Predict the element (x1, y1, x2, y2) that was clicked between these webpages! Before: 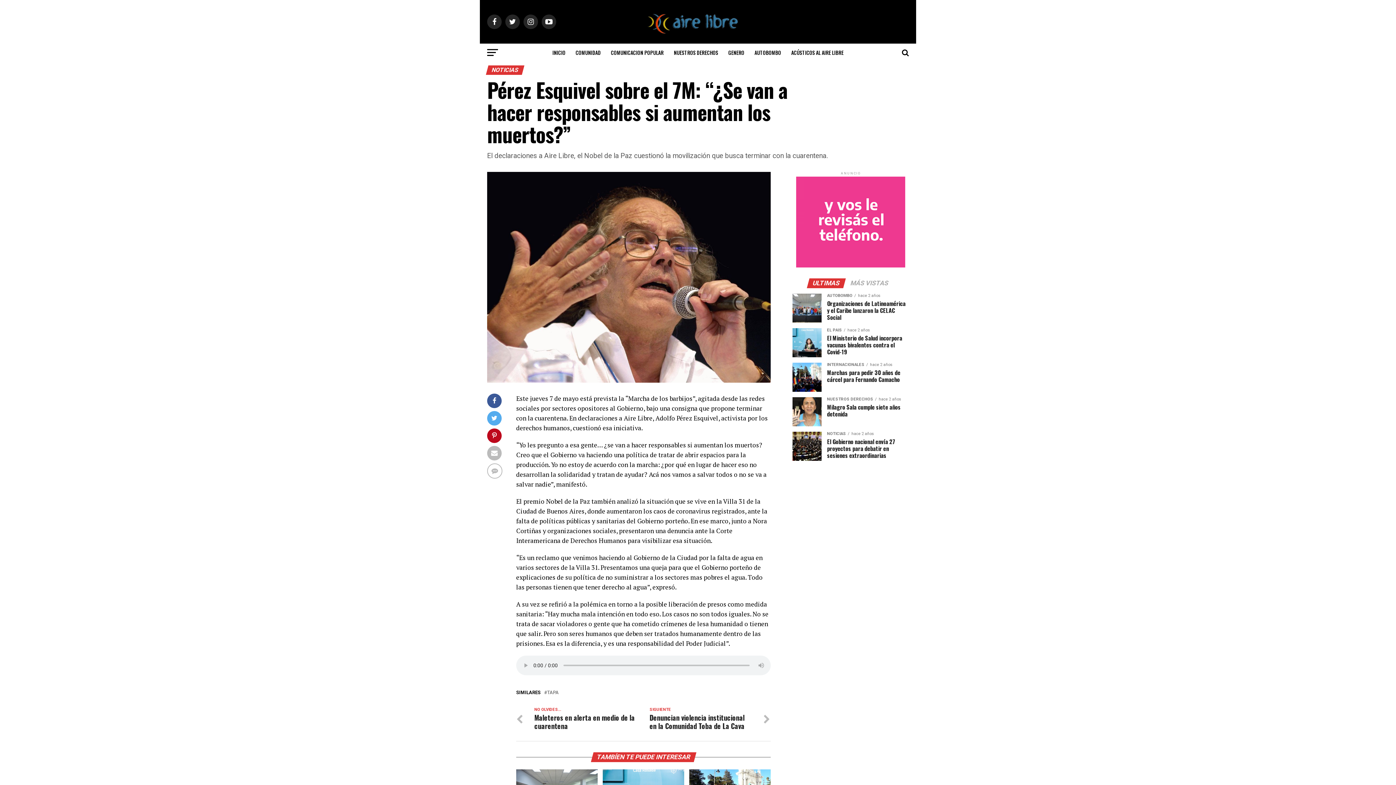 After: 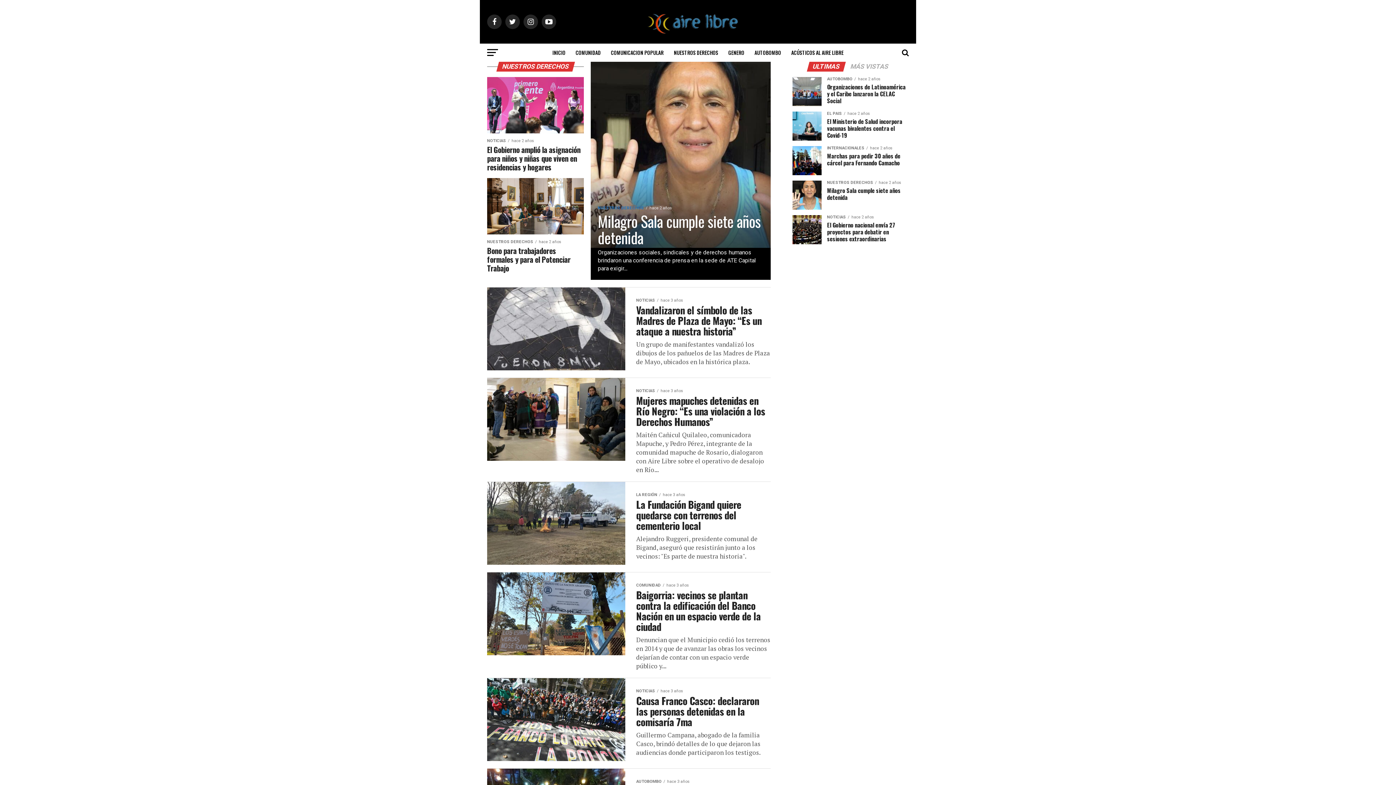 Action: bbox: (669, 43, 722, 61) label: NUESTROS DERECHOS